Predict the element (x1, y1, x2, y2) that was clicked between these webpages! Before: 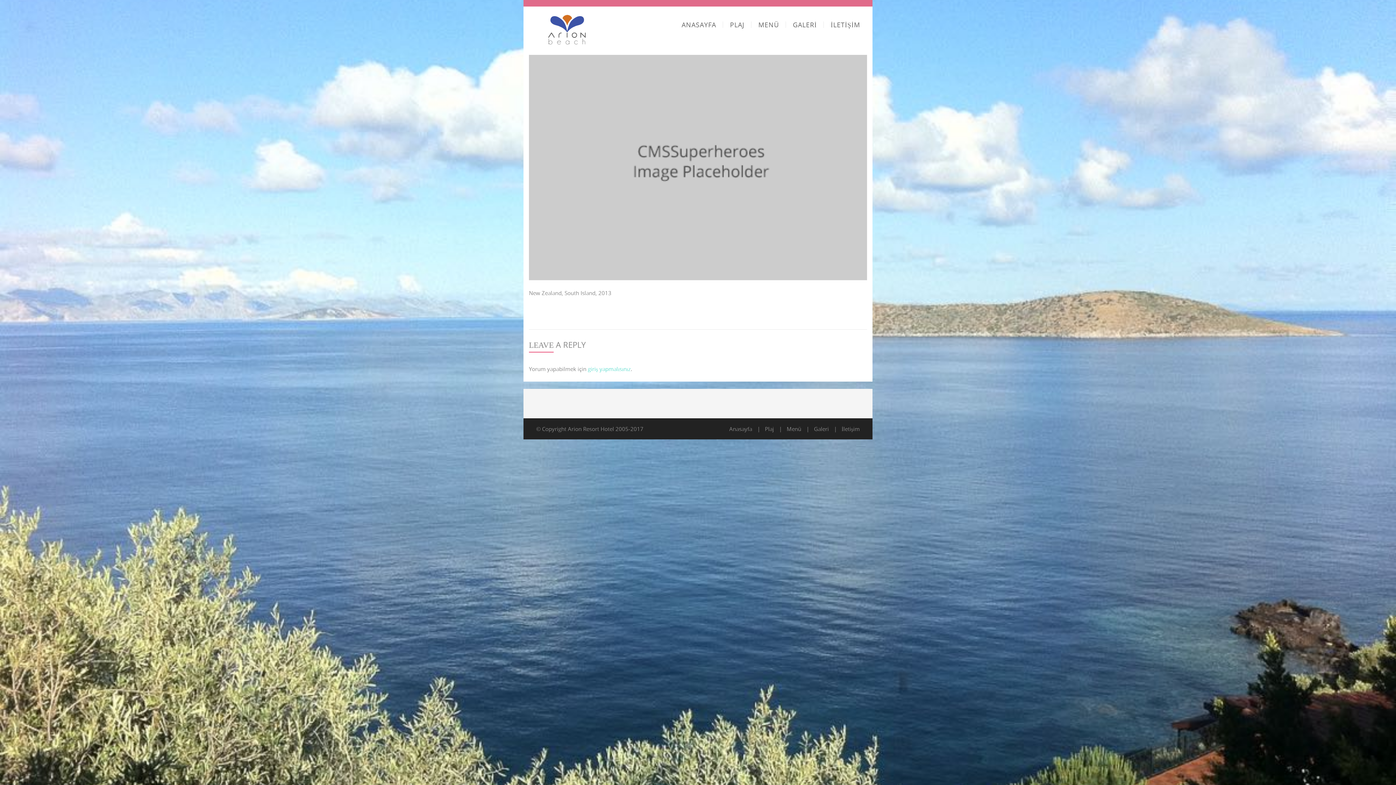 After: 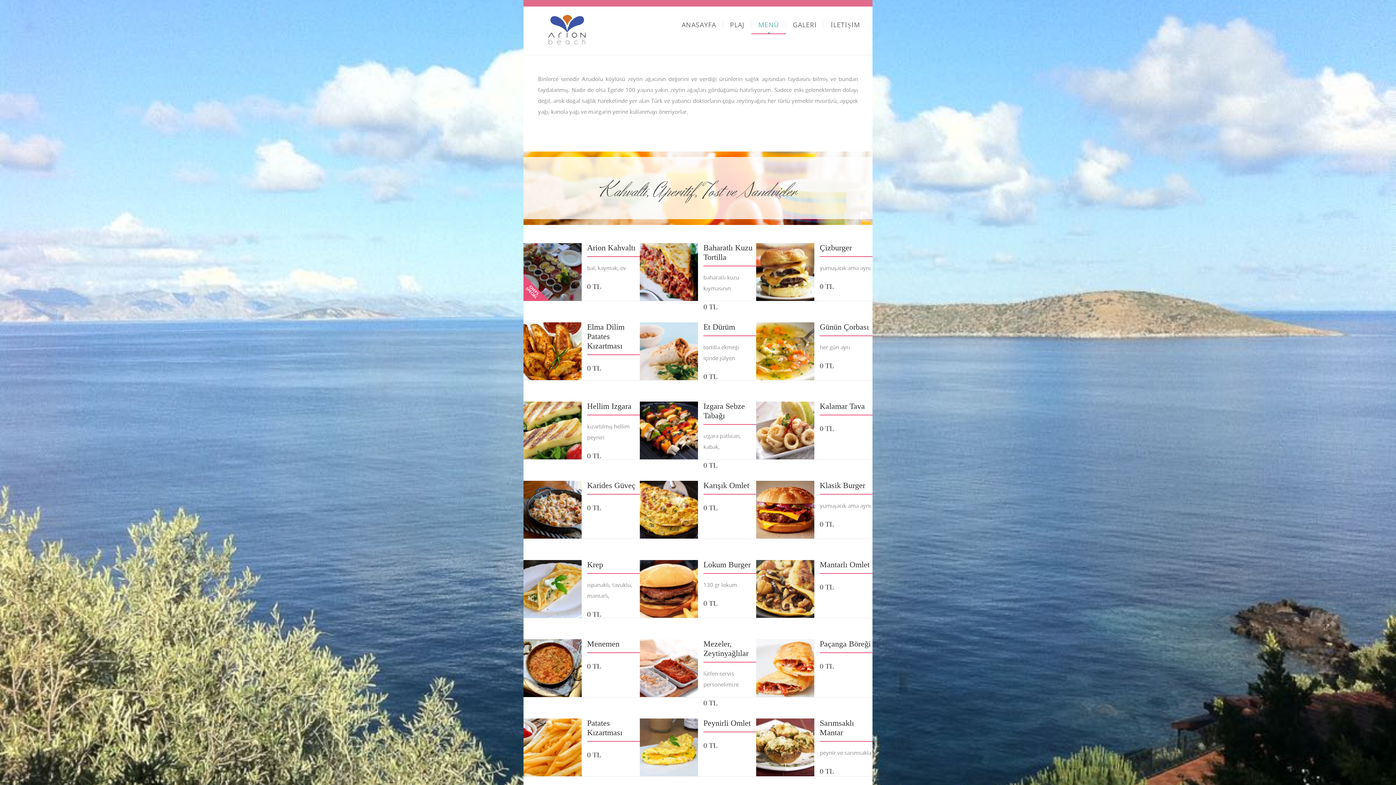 Action: bbox: (751, 6, 786, 42) label: MENÜ